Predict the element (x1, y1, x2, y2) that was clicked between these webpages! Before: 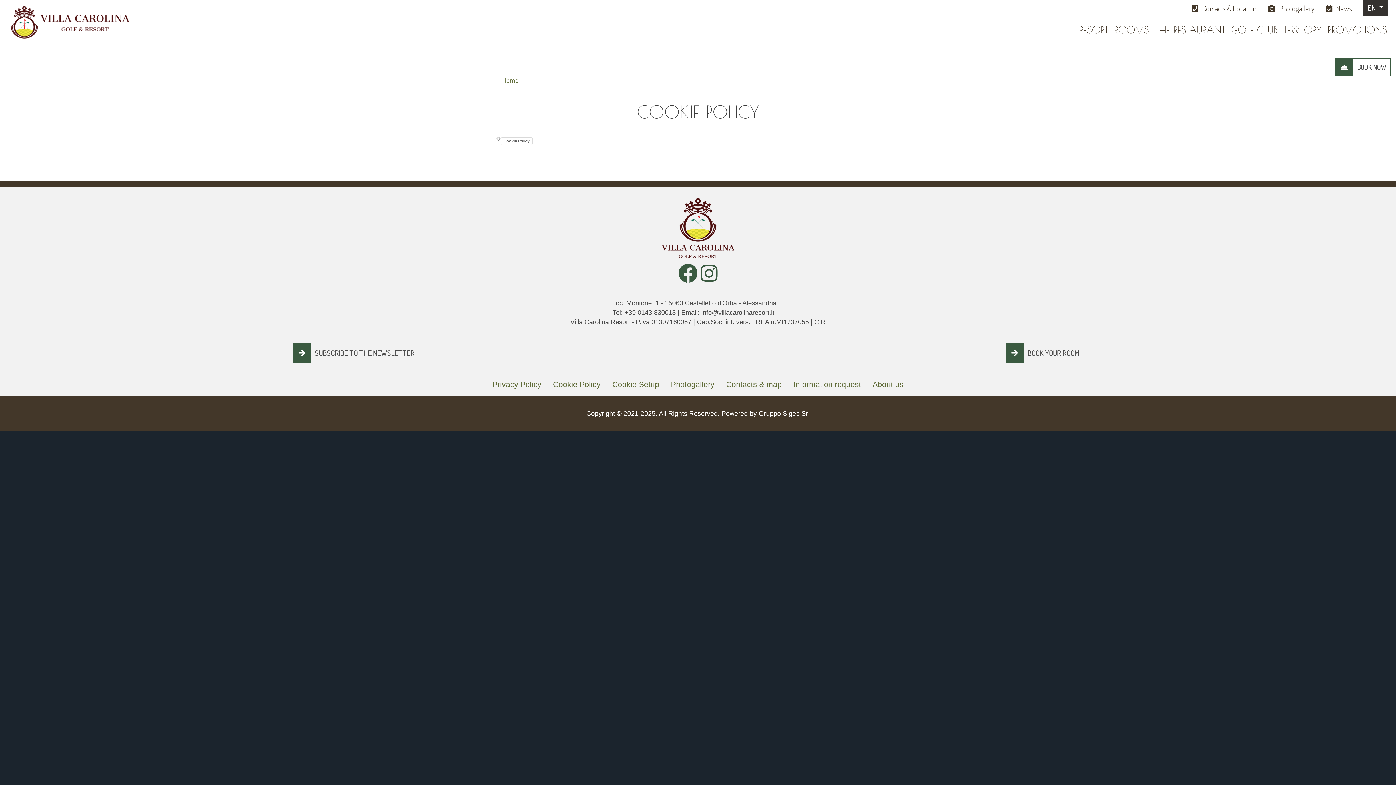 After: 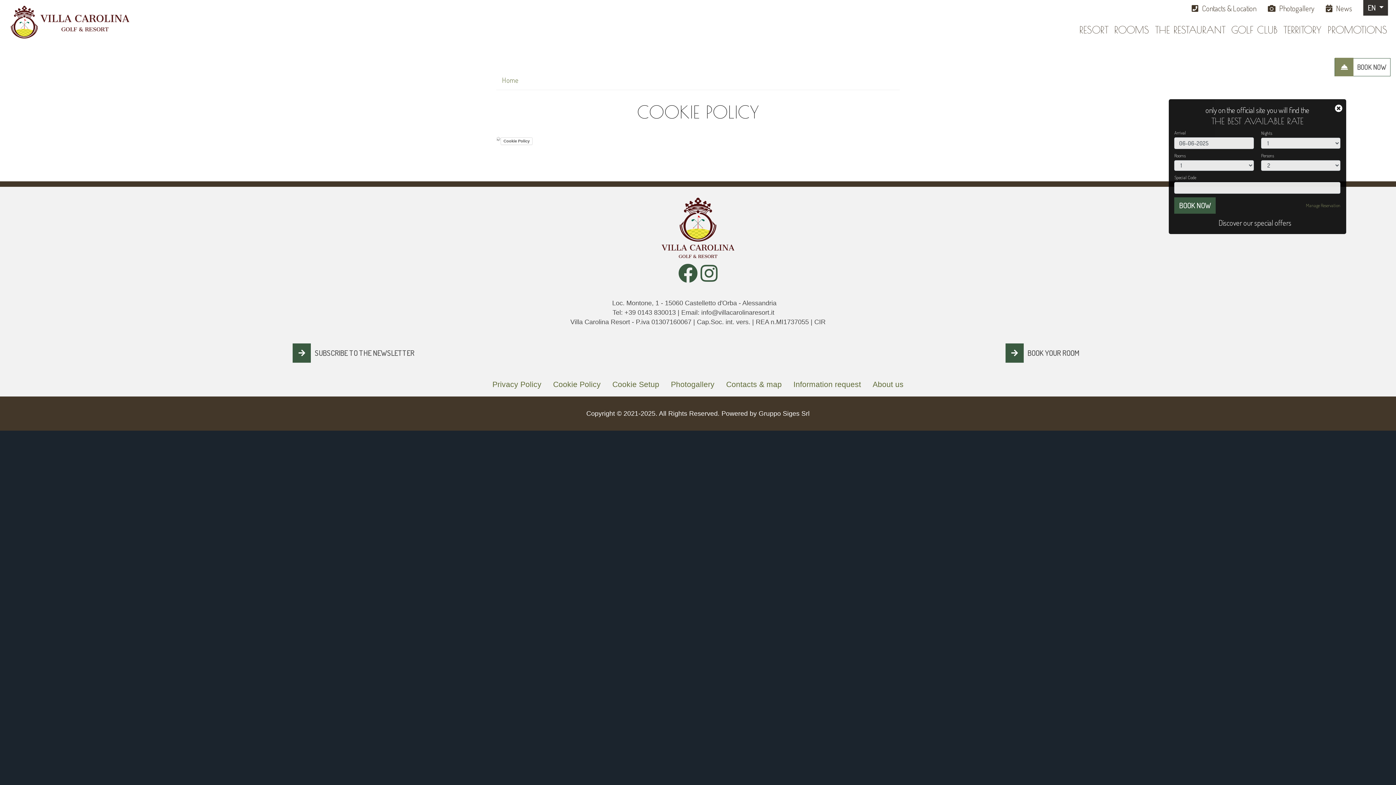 Action: bbox: (1335, 58, 1390, 76) label: BOOK NOW